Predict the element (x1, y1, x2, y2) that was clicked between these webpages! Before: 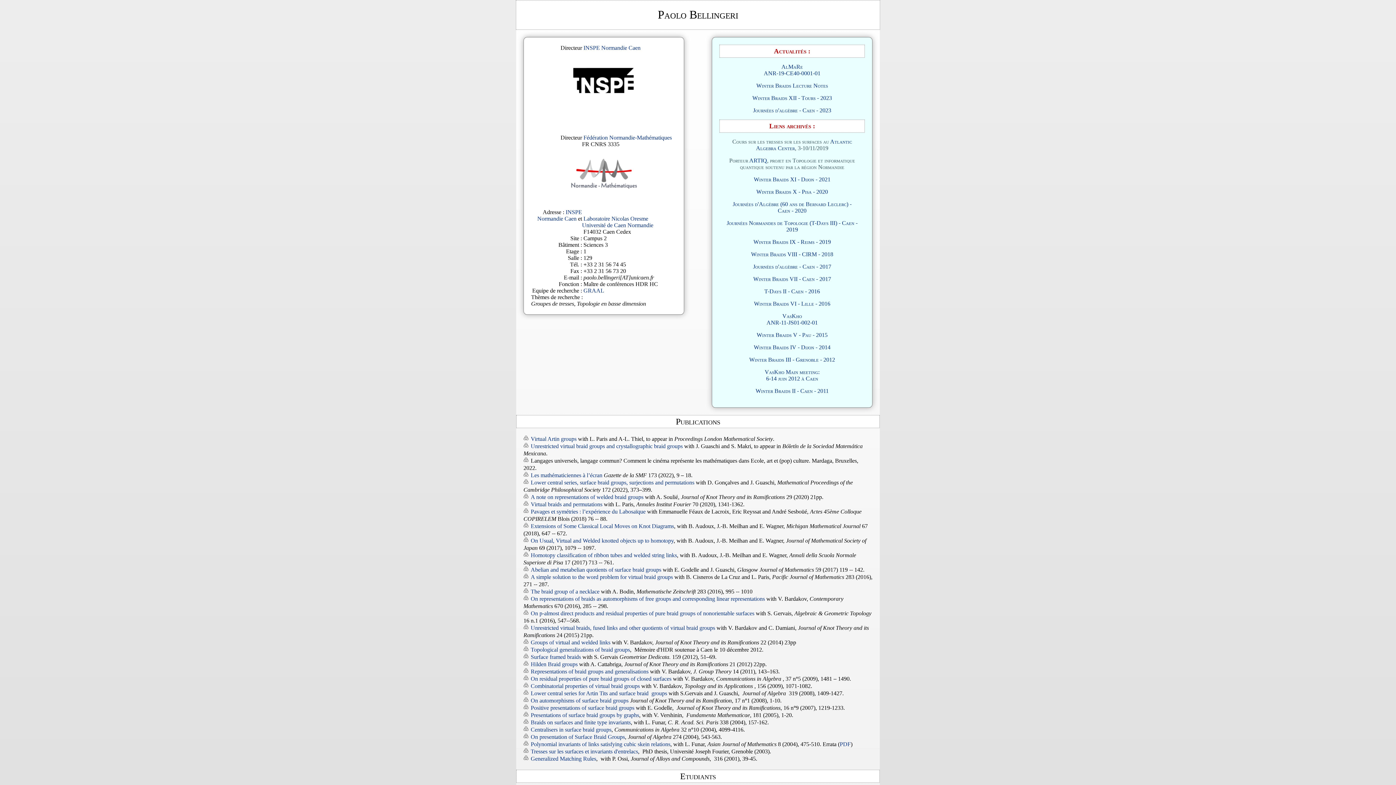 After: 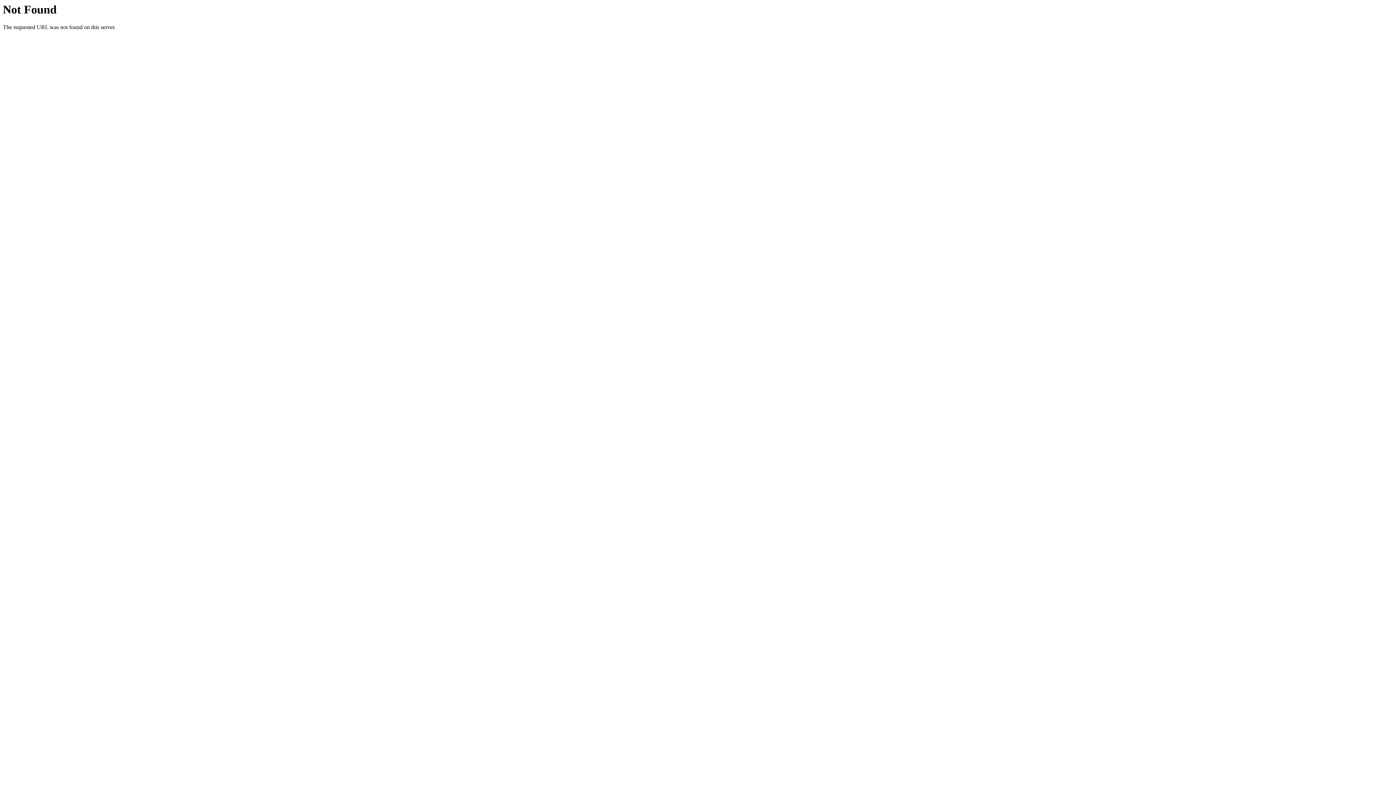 Action: label: Winter Braids XI - Dijon - 2021 bbox: (754, 176, 830, 182)